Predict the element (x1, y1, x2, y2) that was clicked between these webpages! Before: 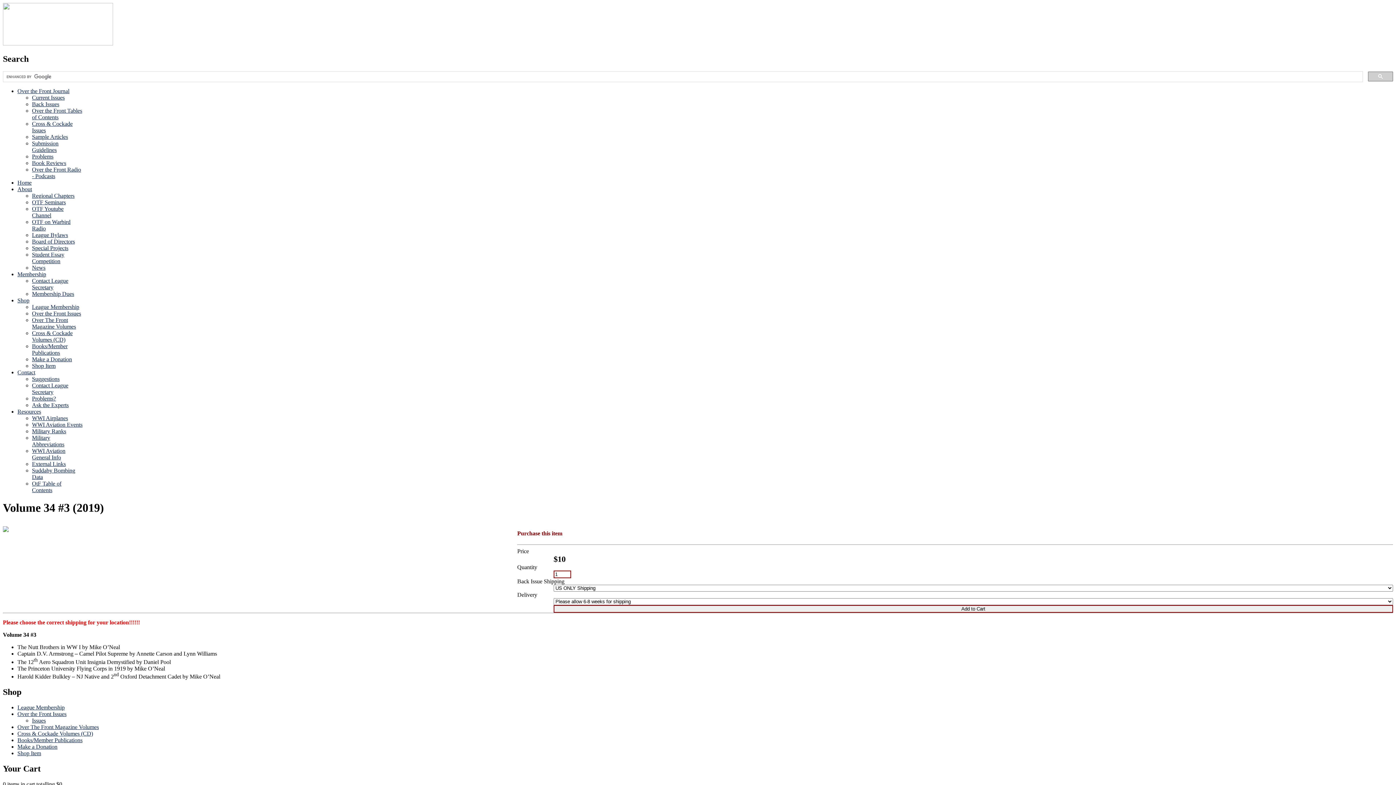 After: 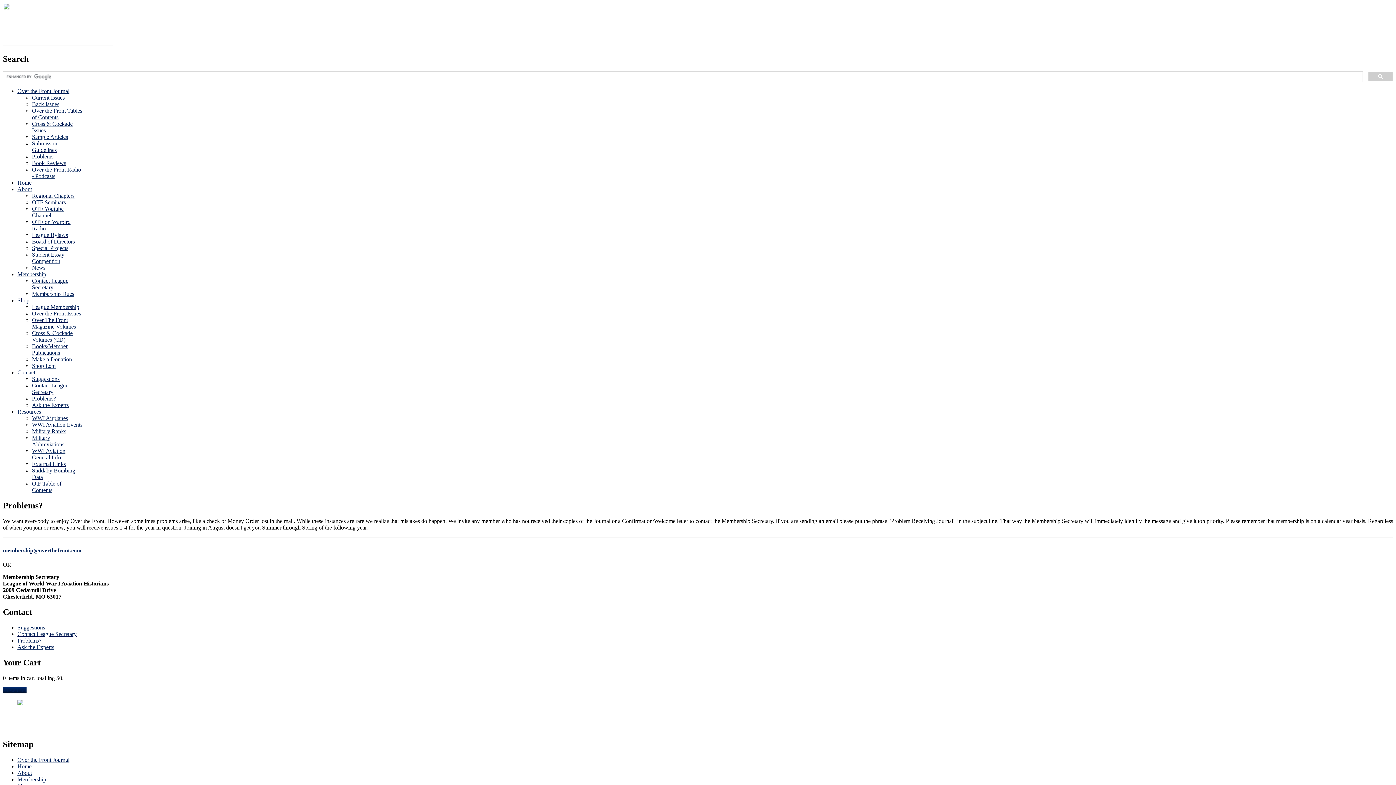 Action: bbox: (32, 395, 56, 401) label: Problems?